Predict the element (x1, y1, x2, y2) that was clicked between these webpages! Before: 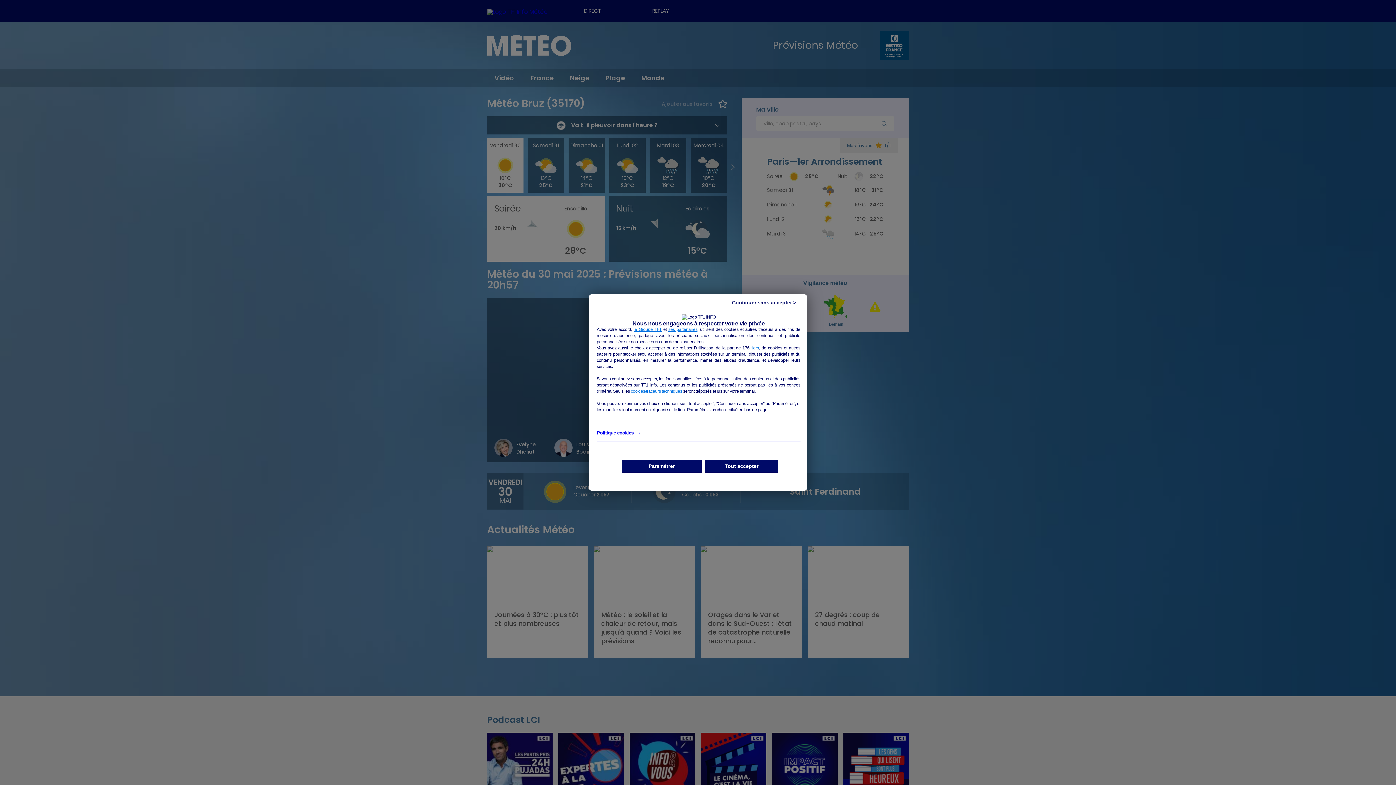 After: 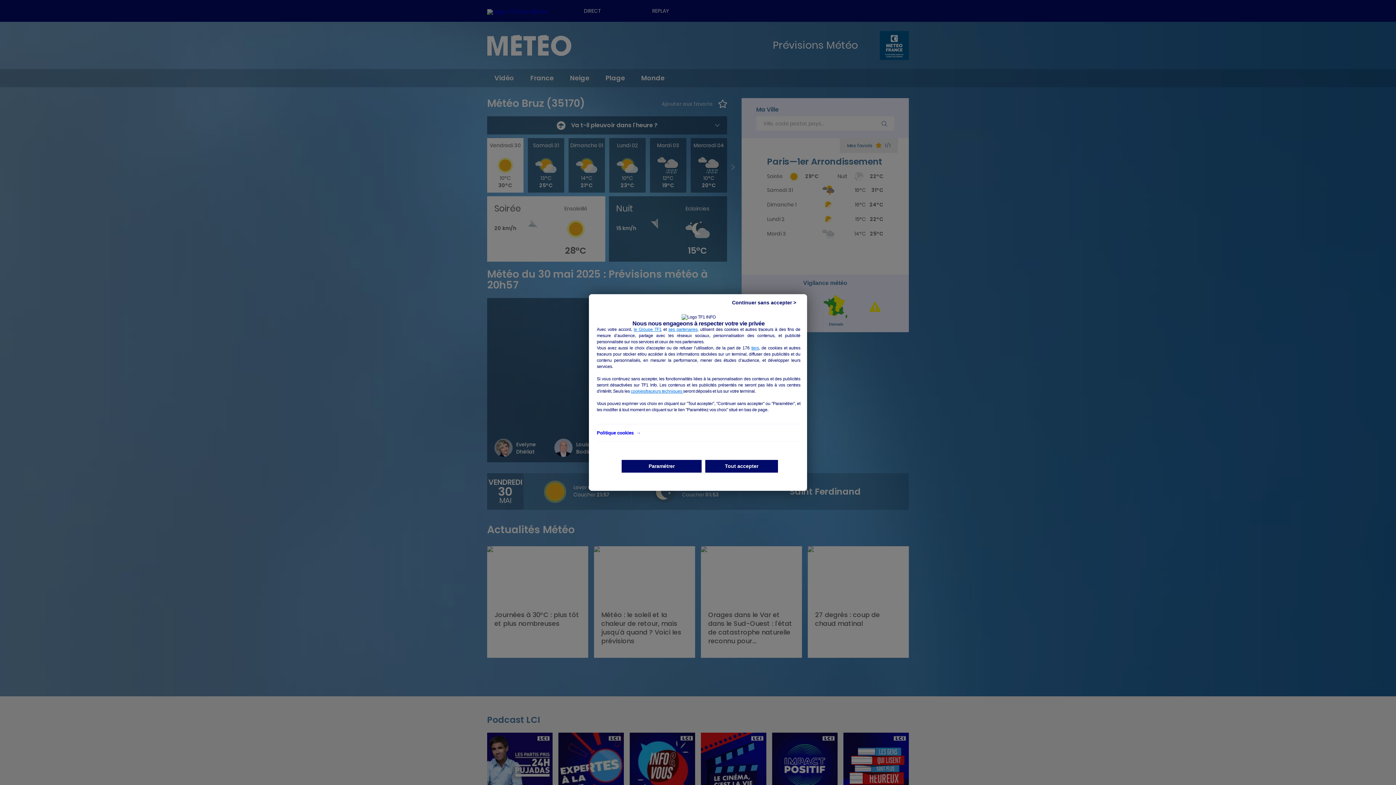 Action: label: cookies/traceurs techniques  bbox: (630, 388, 683, 394)